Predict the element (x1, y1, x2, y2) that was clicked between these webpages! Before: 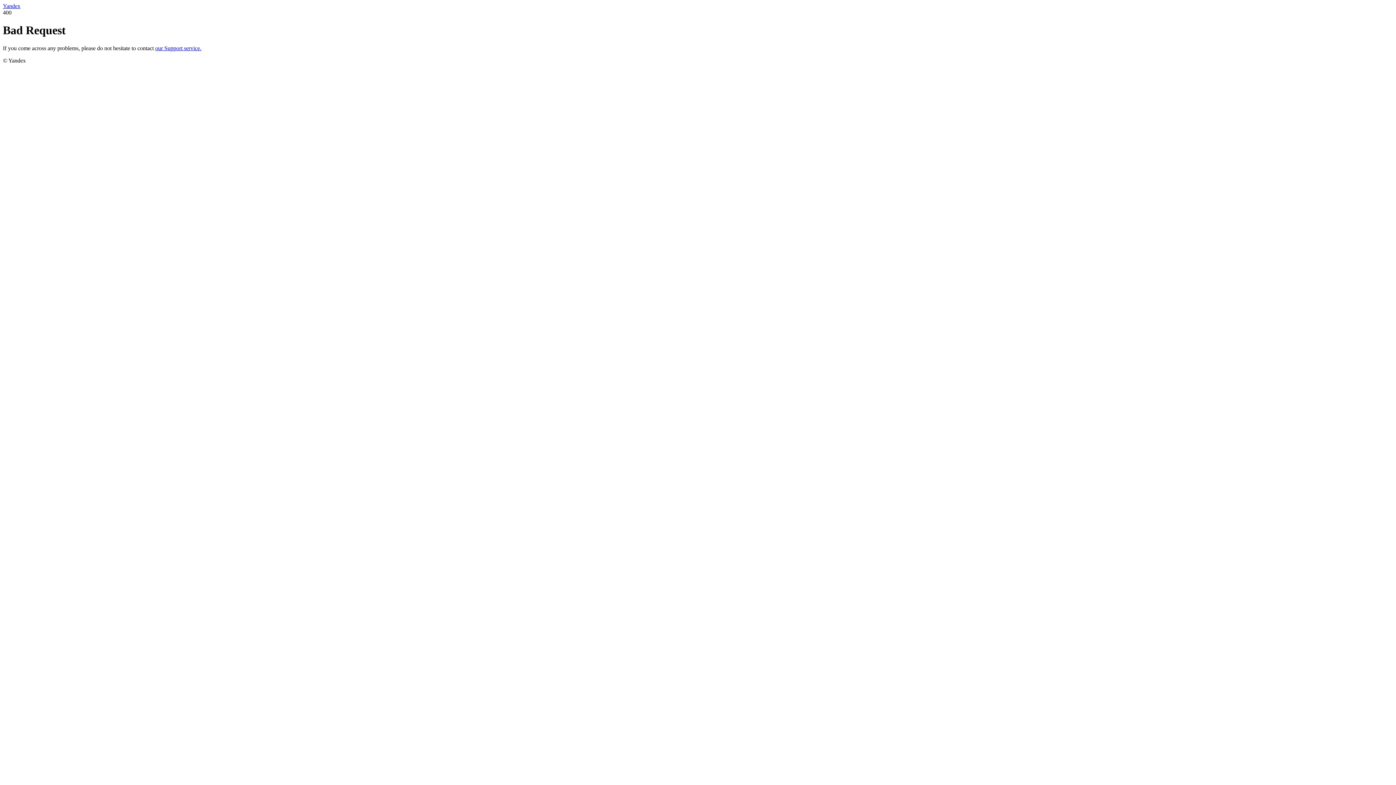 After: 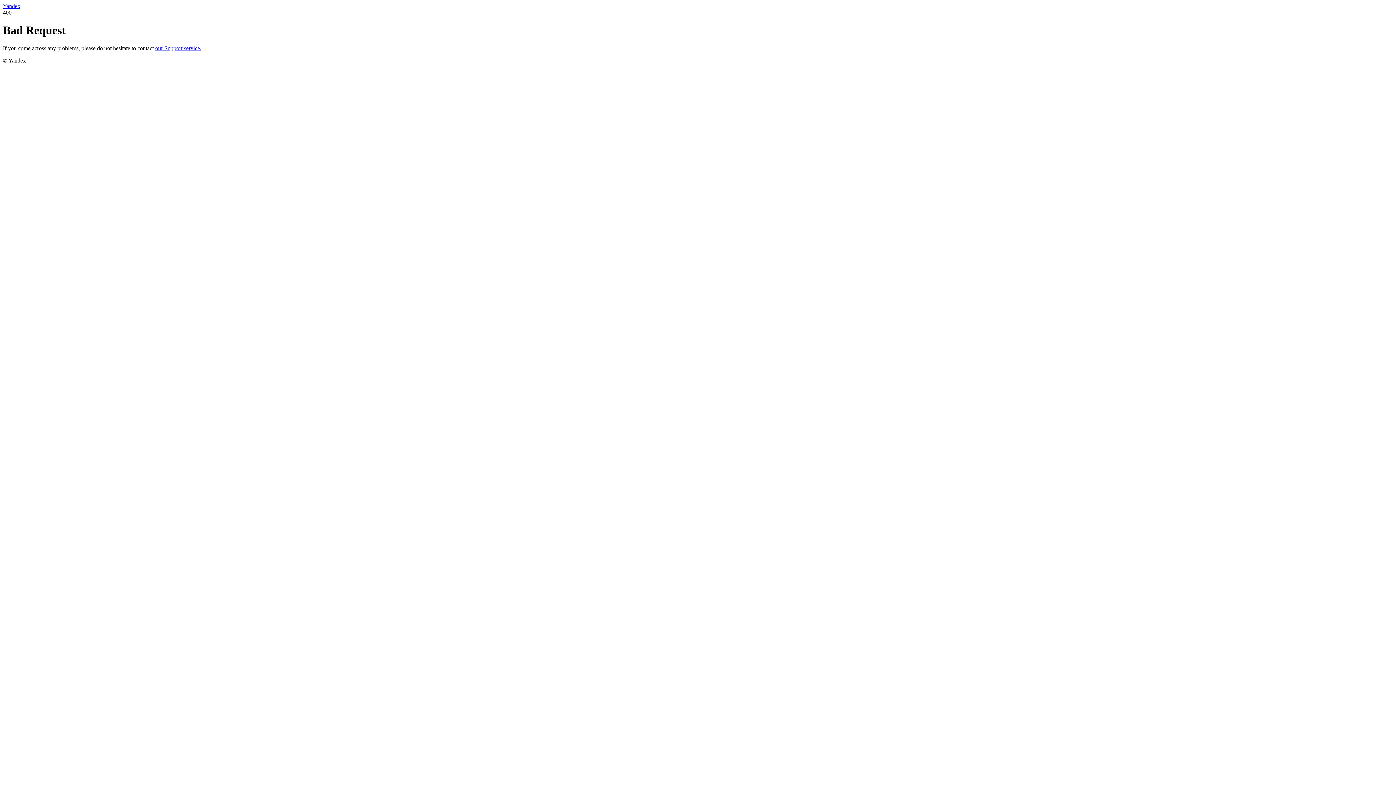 Action: label: Yandex bbox: (2, 2, 20, 9)